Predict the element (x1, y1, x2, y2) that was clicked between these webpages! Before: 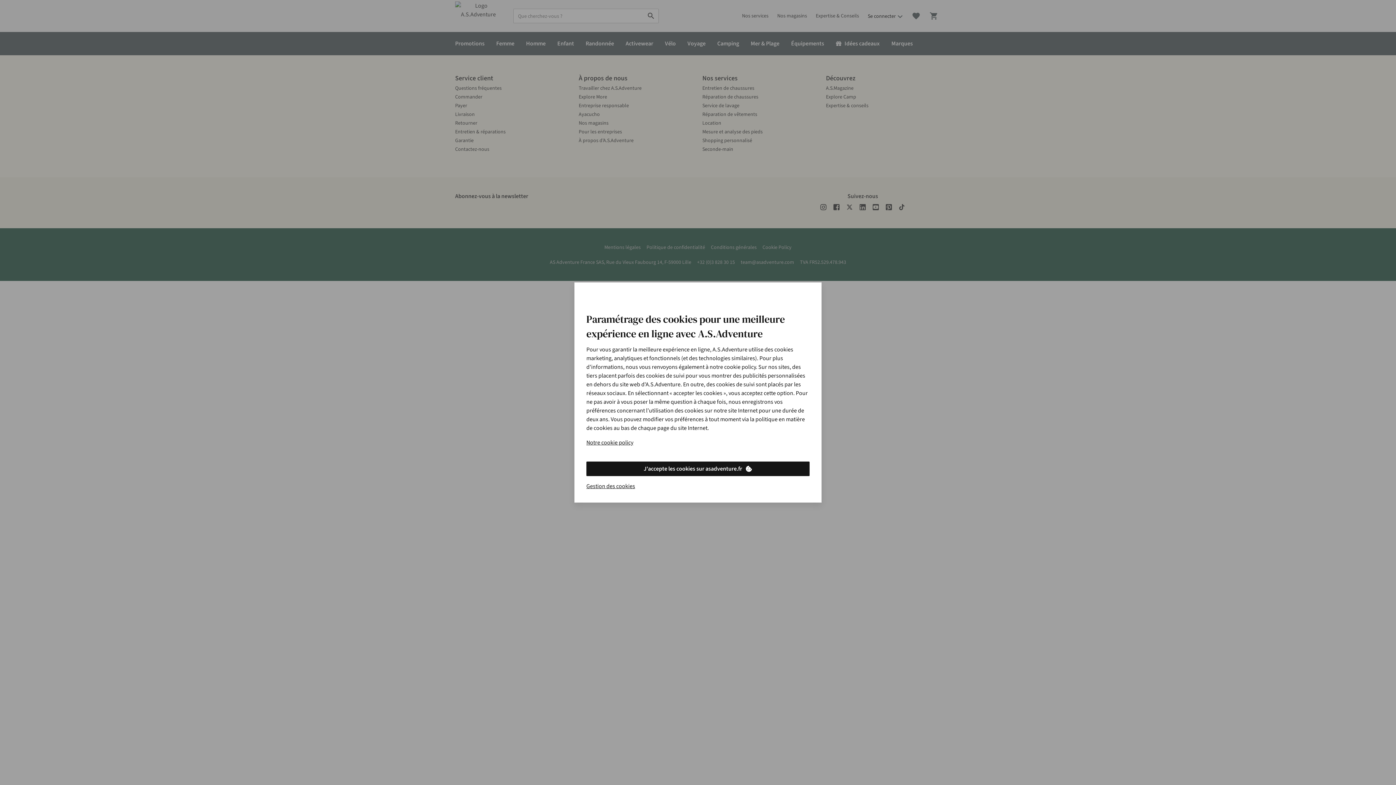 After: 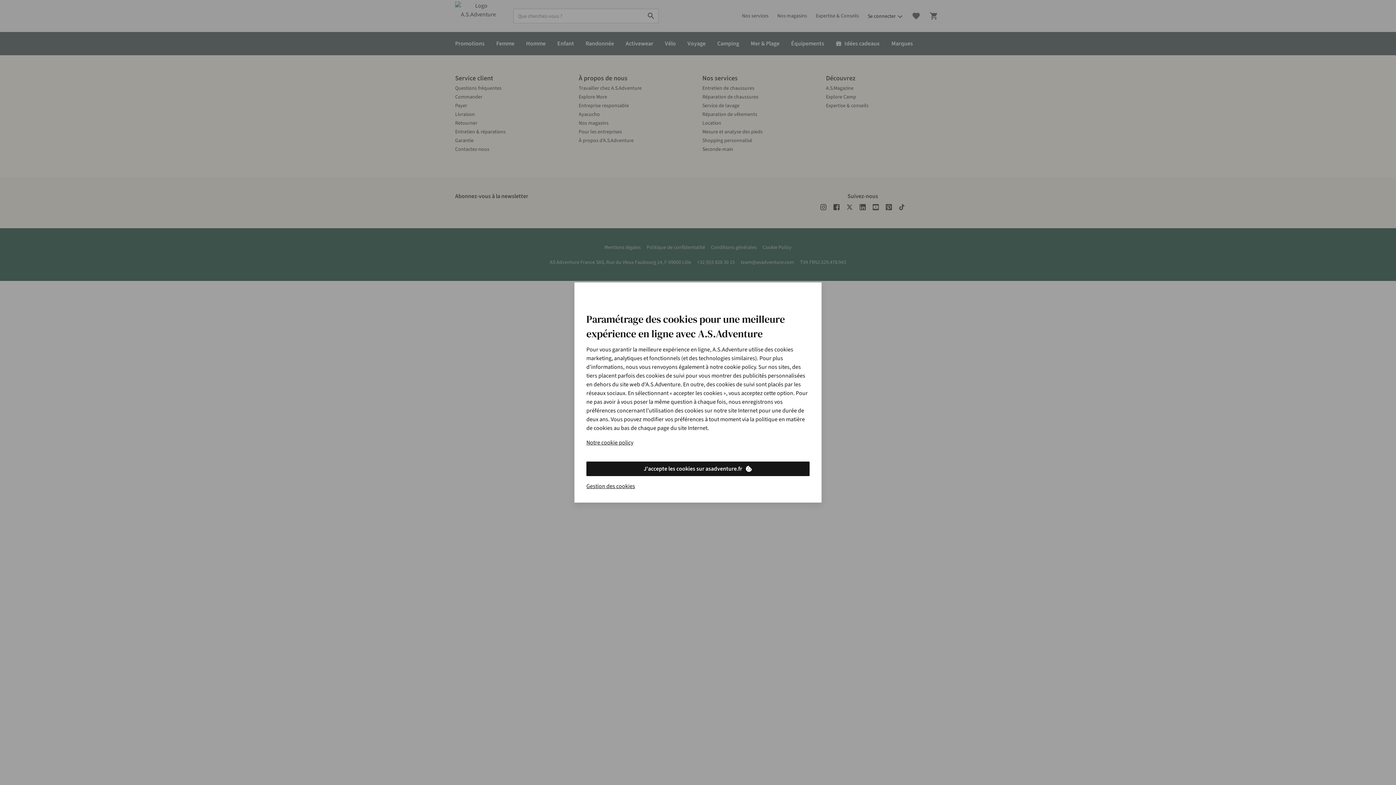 Action: bbox: (586, 461, 809, 476) label: J'accepte les cookies sur asadventure.fr